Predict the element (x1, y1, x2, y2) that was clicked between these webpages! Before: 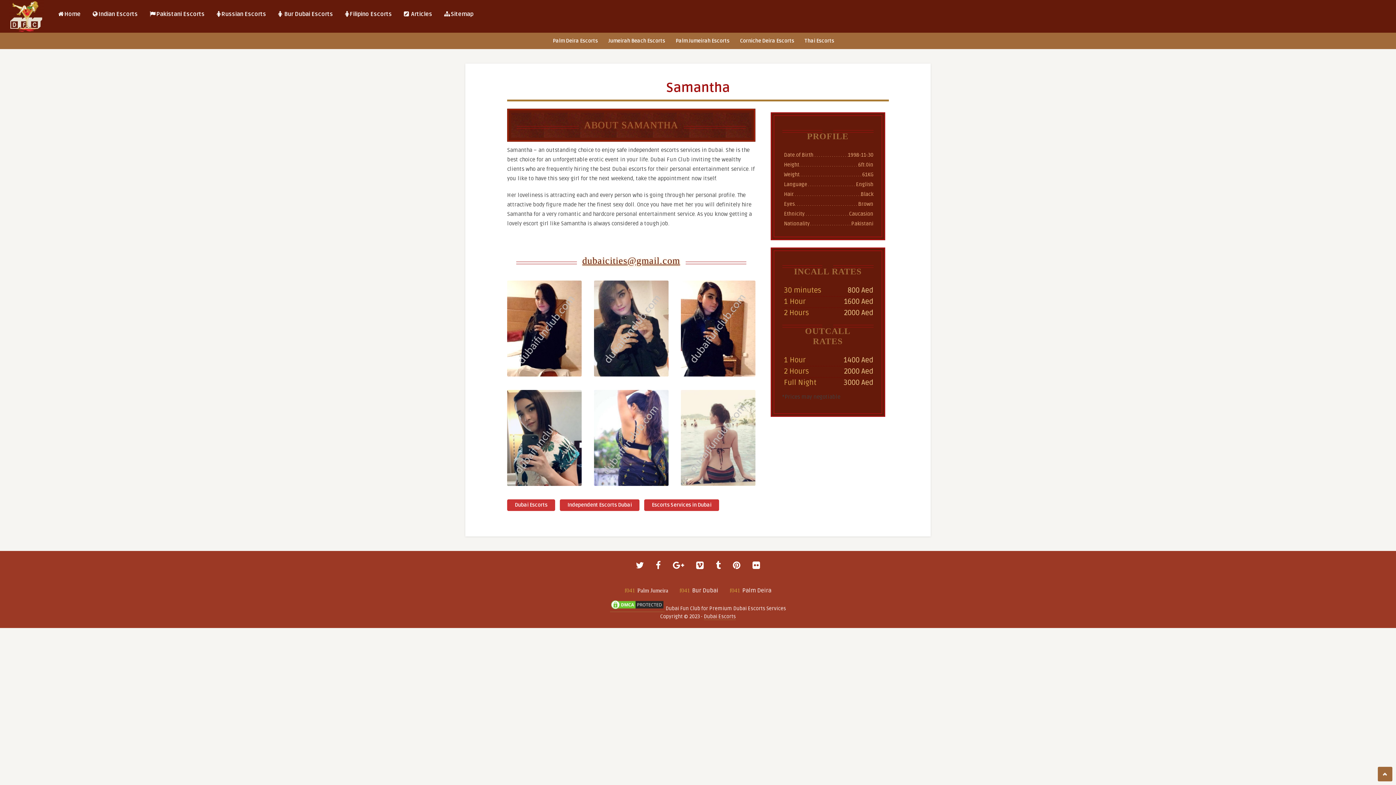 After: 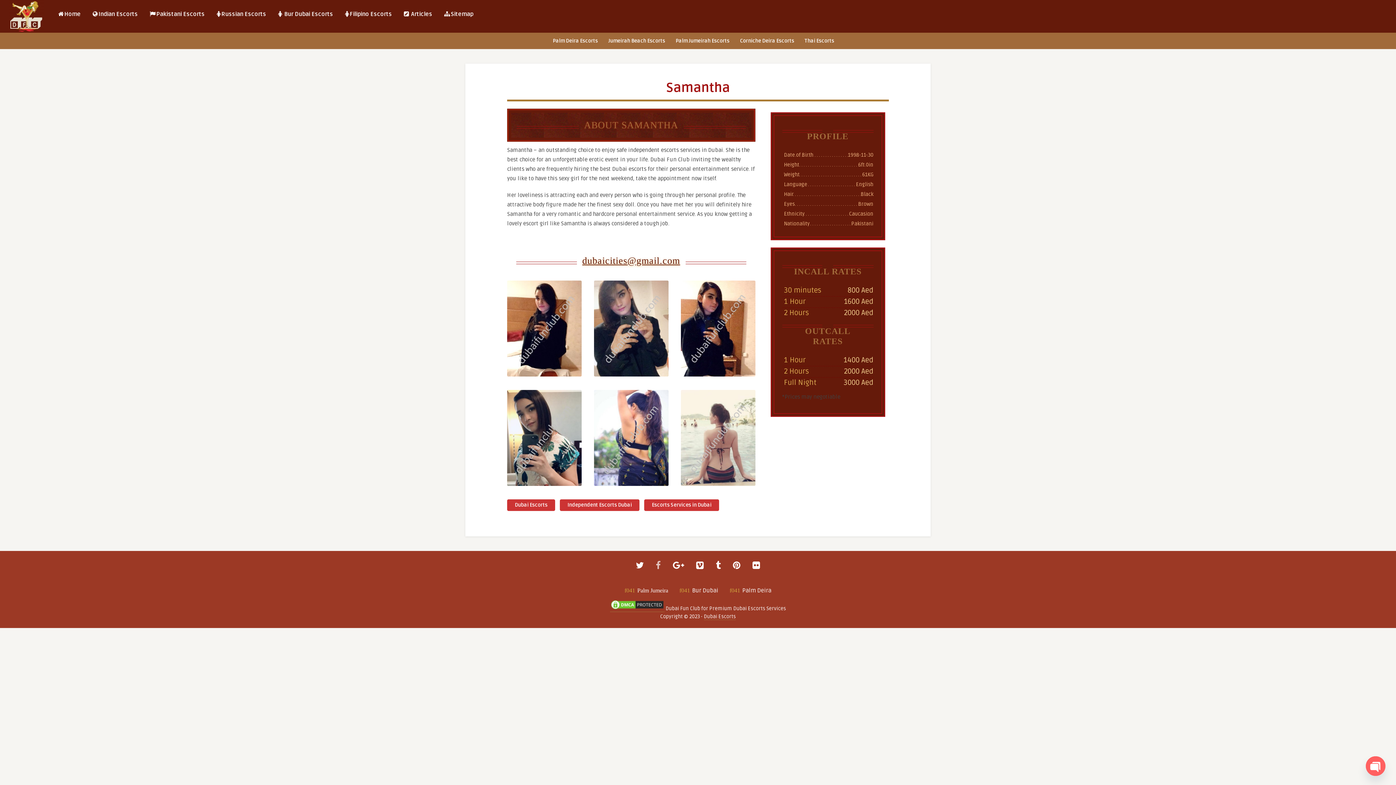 Action: bbox: (652, 559, 664, 573)